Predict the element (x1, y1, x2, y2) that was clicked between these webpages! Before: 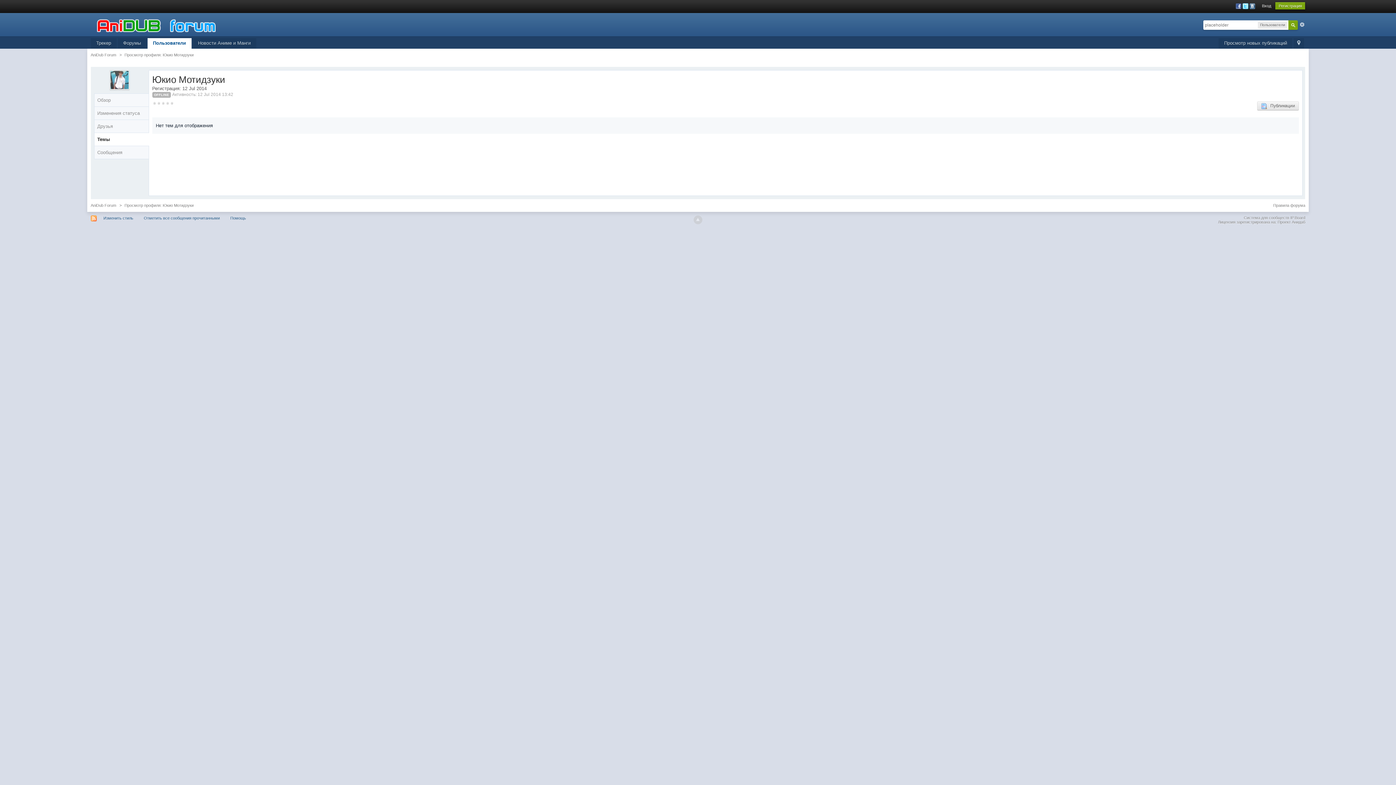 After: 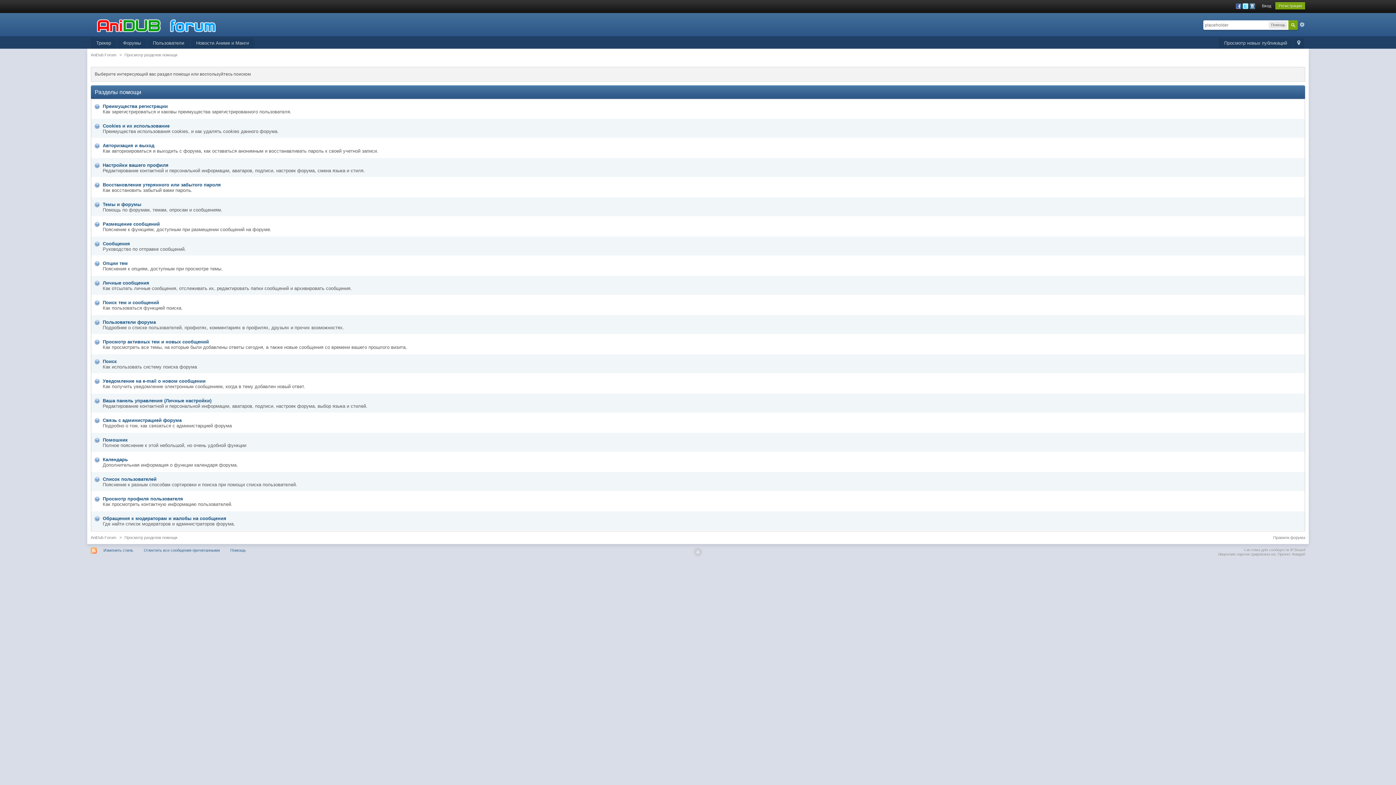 Action: bbox: (226, 214, 249, 221) label: Помощь